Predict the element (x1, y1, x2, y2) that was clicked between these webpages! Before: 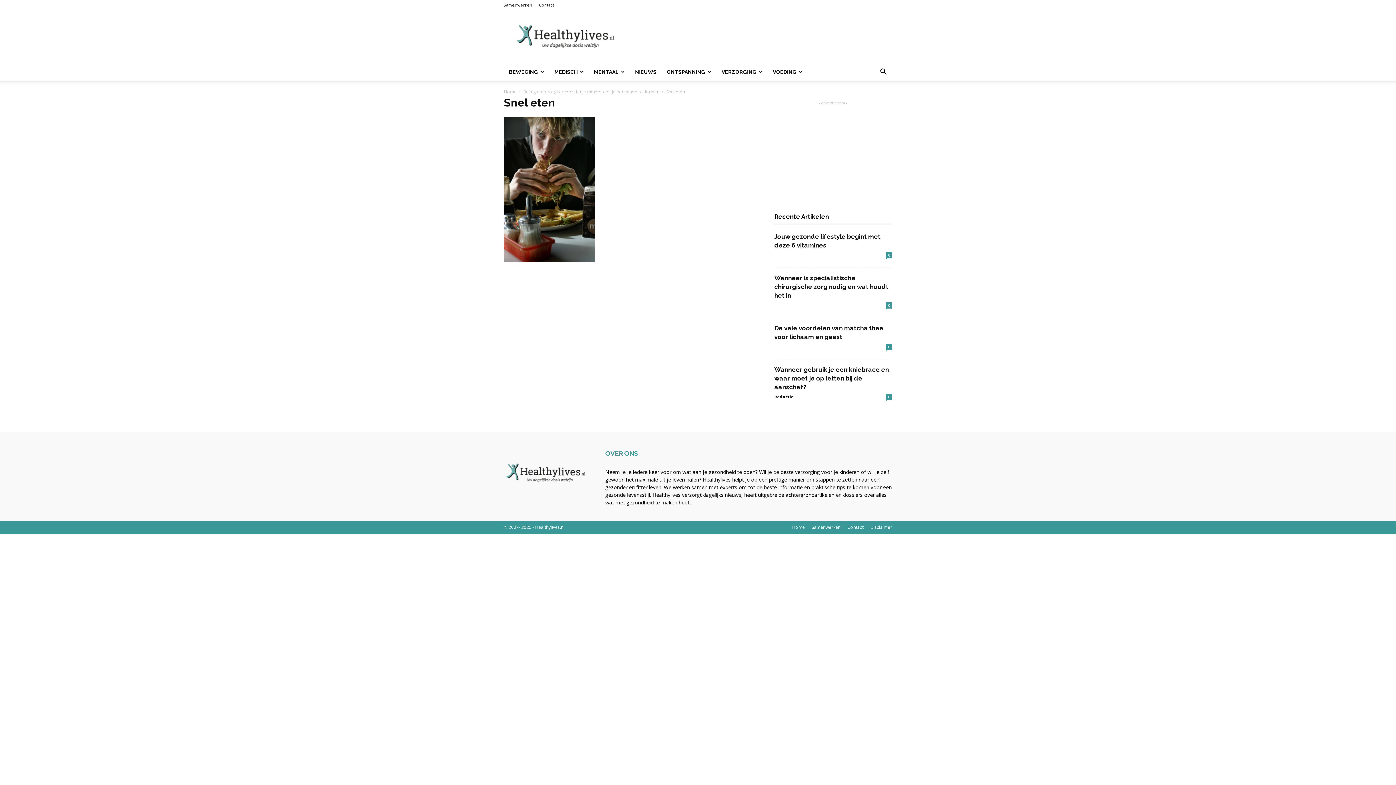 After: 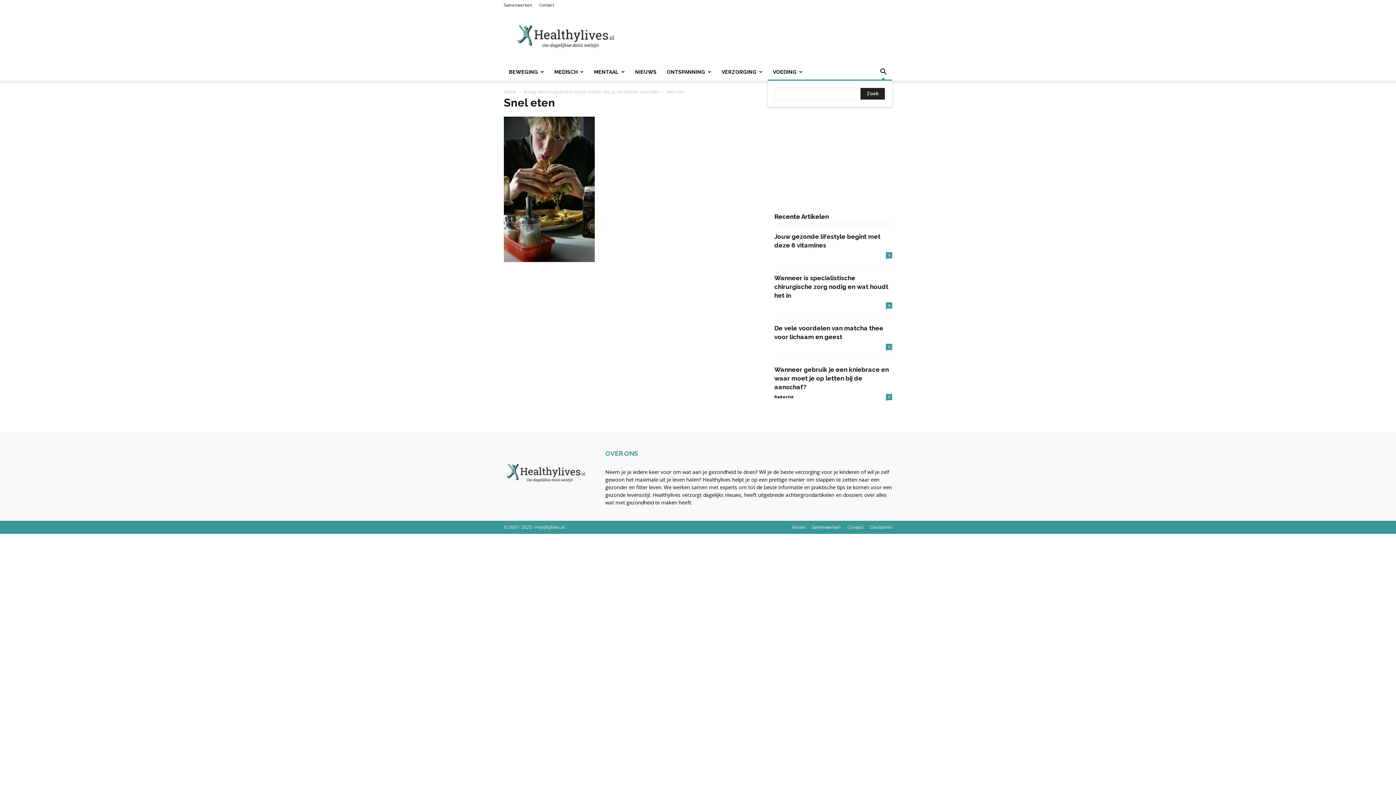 Action: bbox: (874, 69, 892, 76)